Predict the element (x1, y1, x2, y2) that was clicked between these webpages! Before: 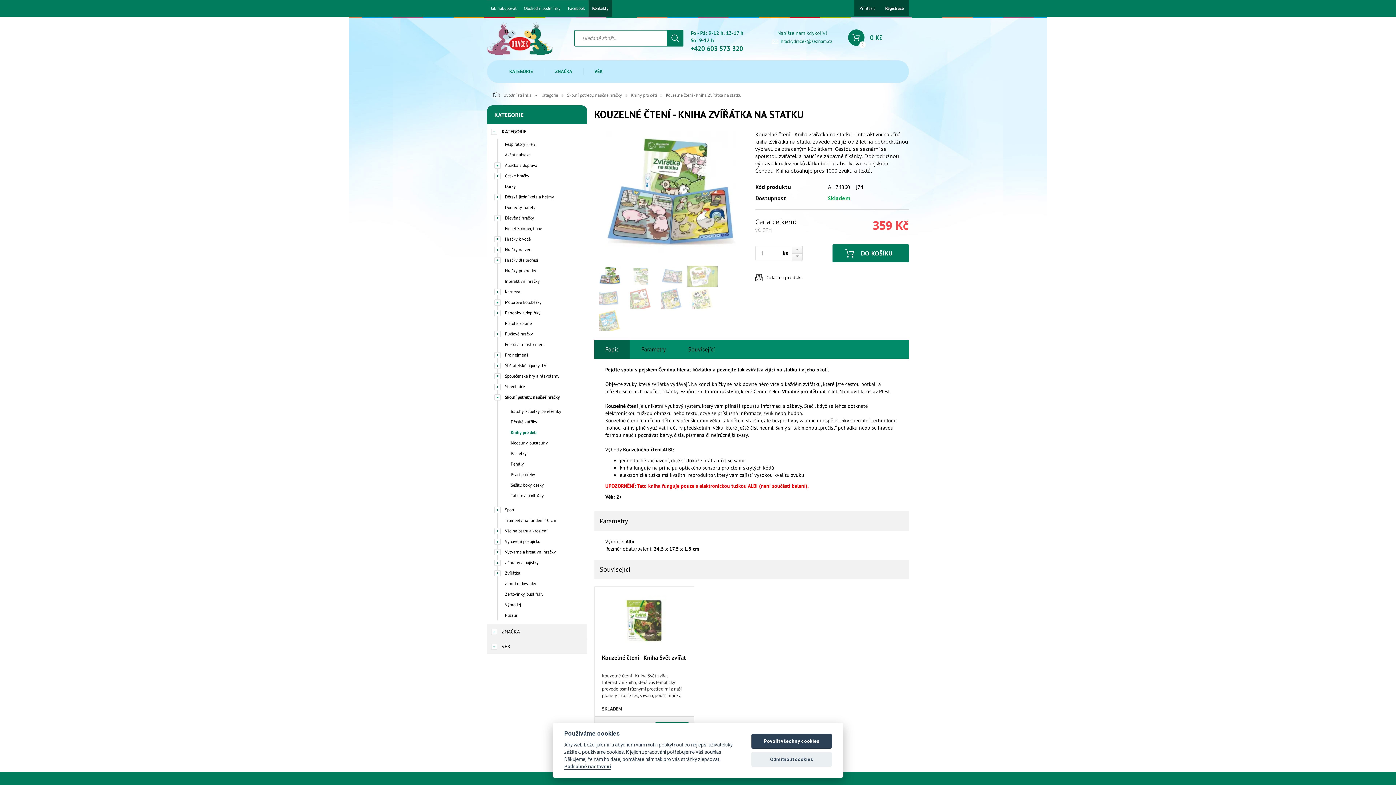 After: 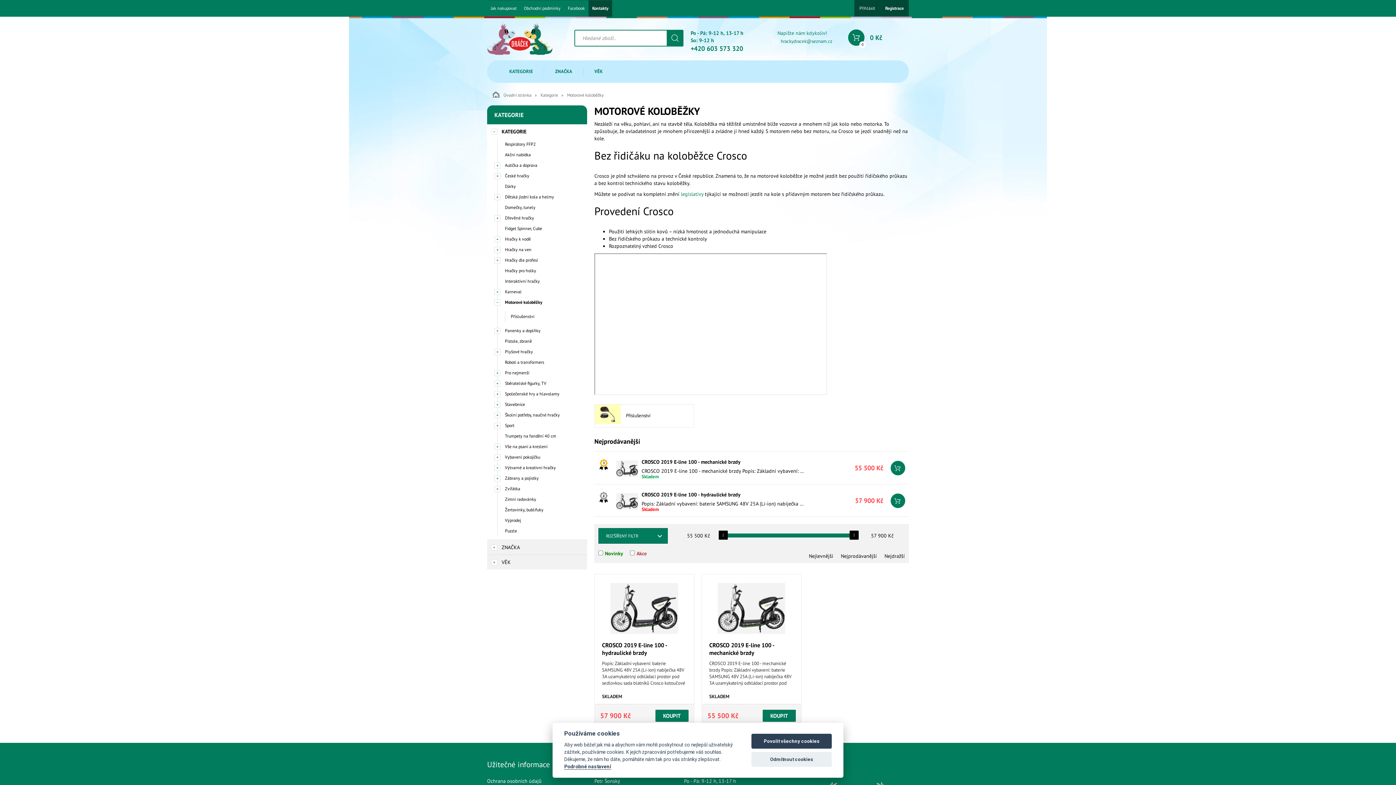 Action: bbox: (497, 297, 587, 307) label: Motorové koloběžky